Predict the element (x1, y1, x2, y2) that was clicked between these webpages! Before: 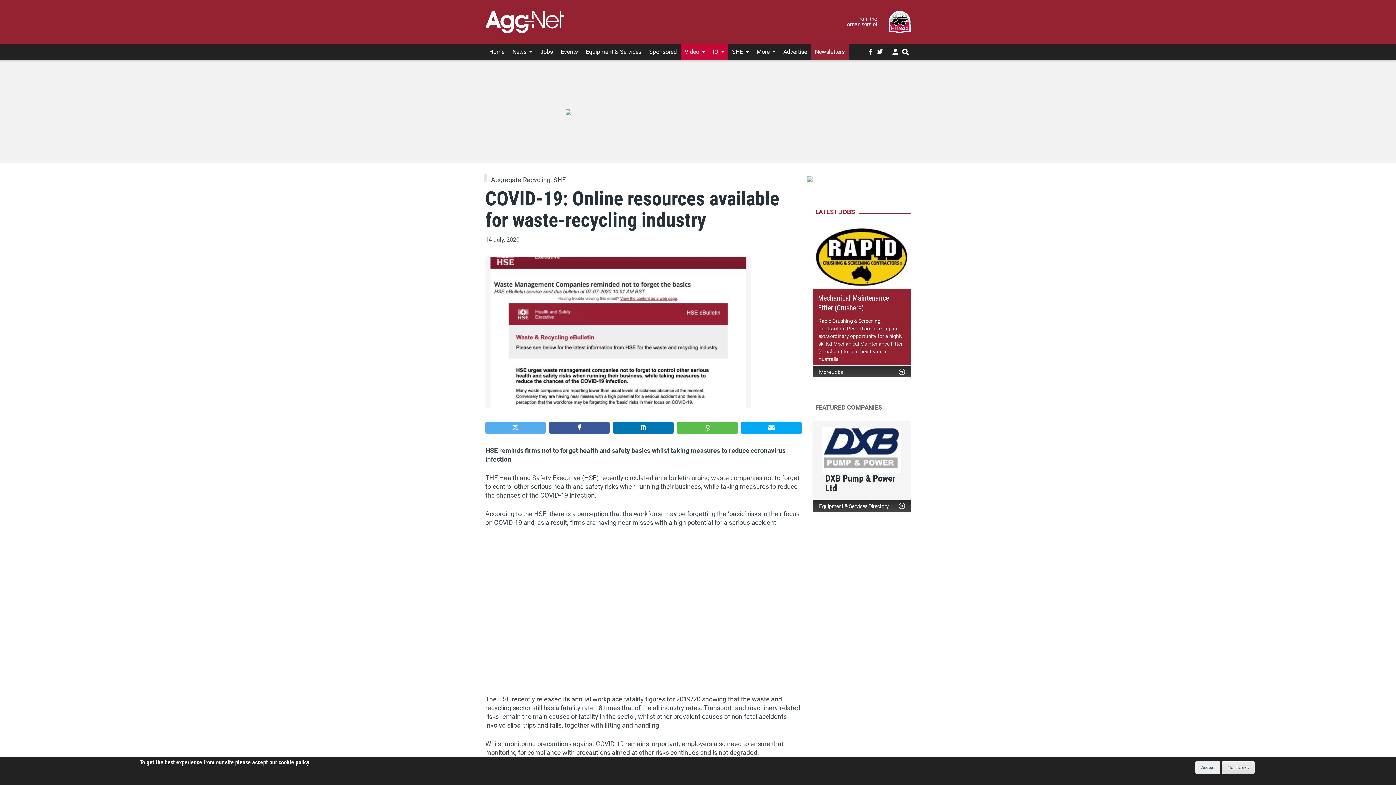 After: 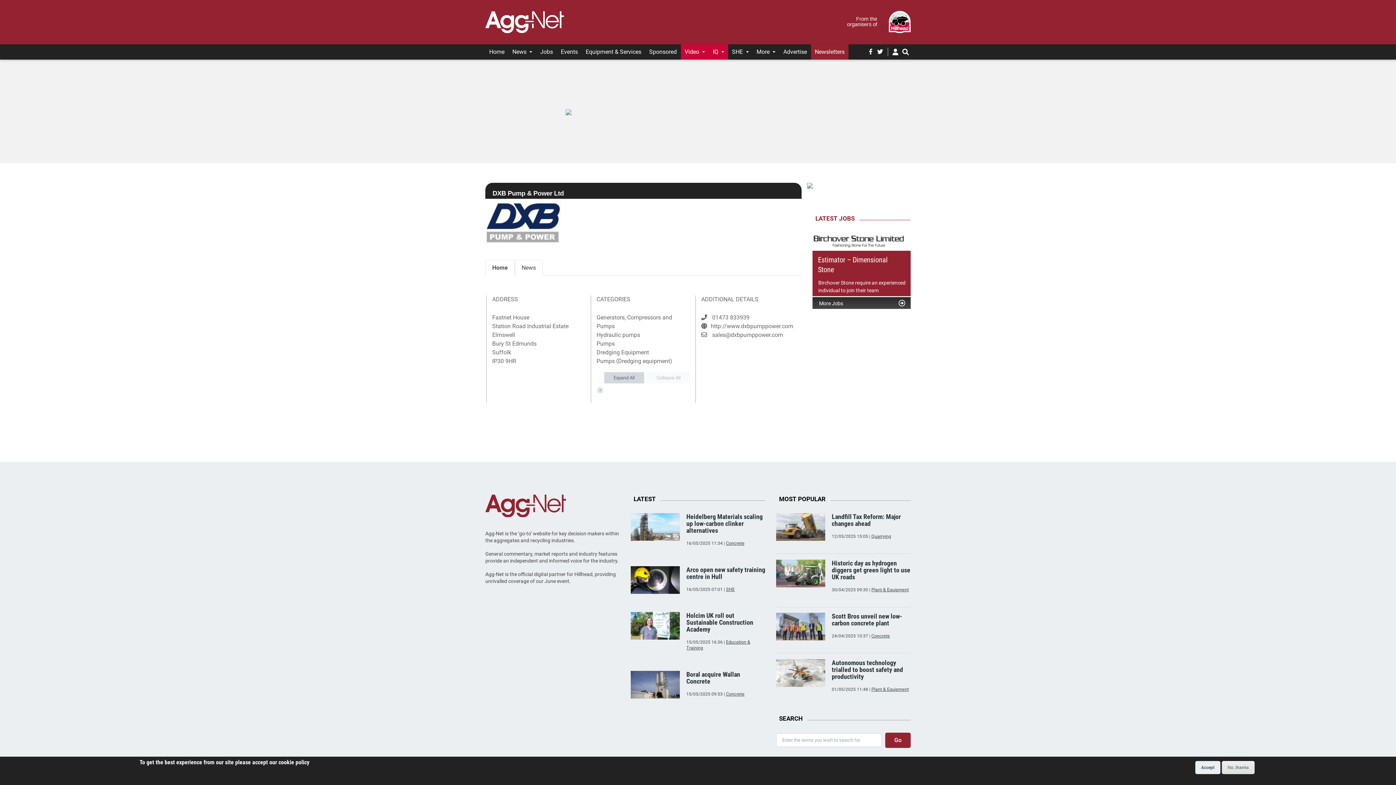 Action: label: DXB Pump & Power Ltd bbox: (825, 473, 895, 493)